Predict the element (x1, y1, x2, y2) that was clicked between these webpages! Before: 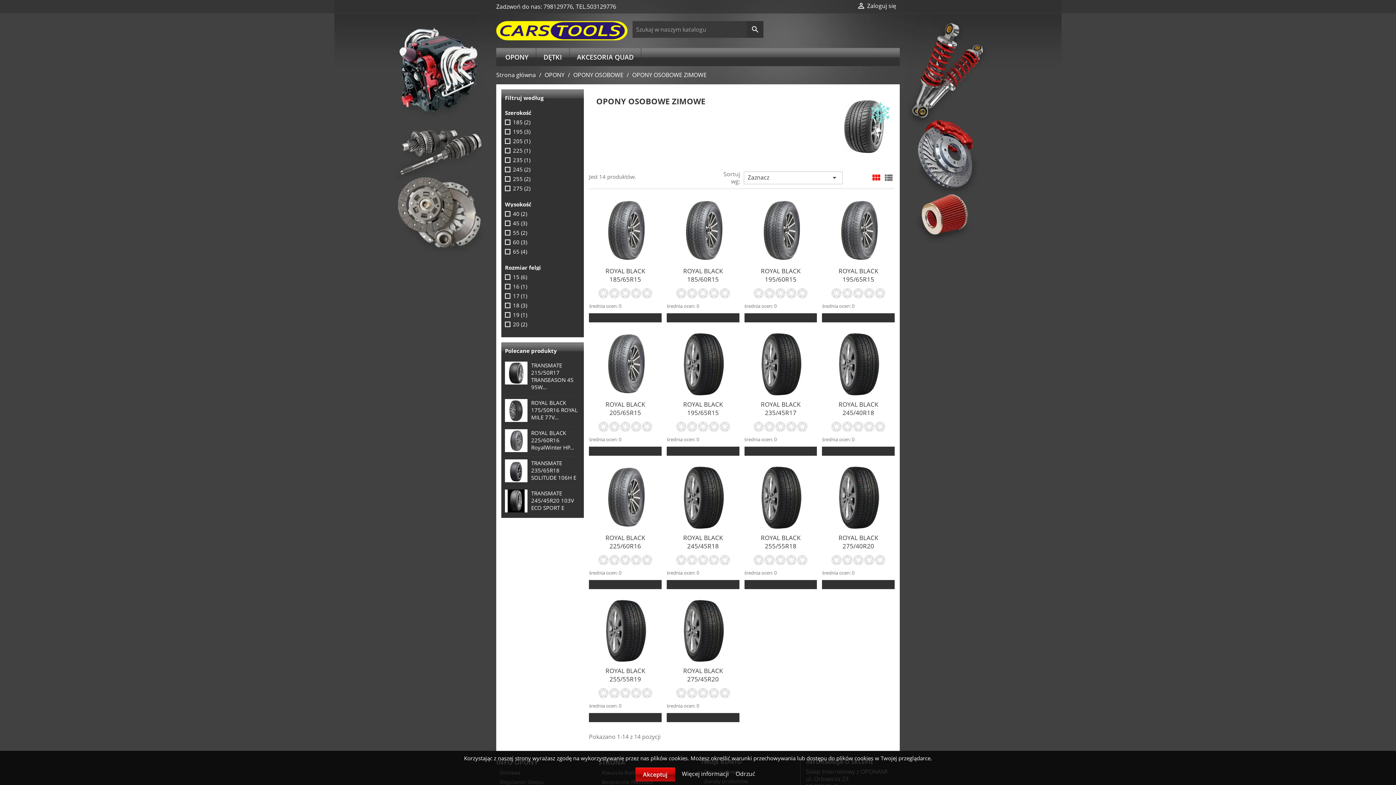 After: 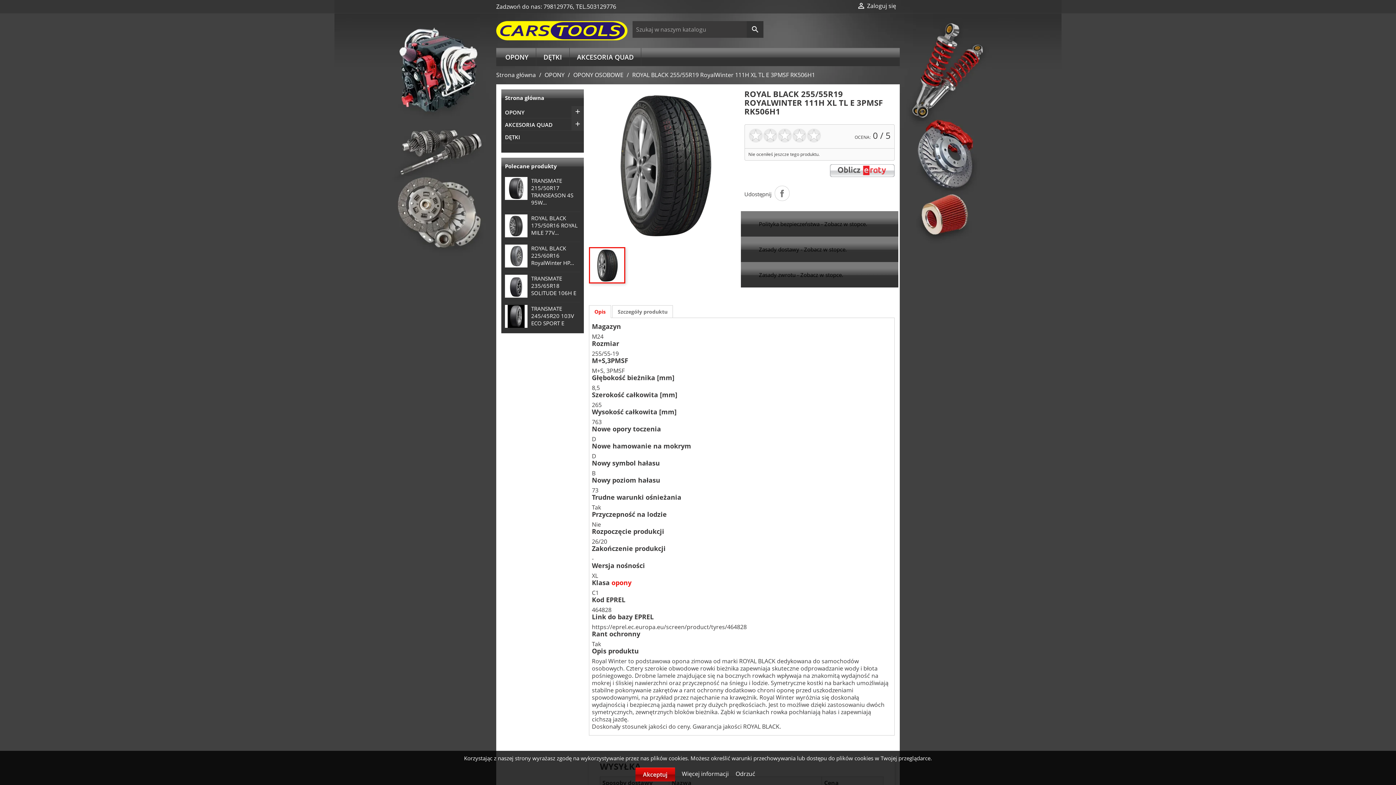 Action: bbox: (595, 667, 655, 700) label: ROYAL BLACK 255/55R19 RoyalWinter 111H XL TL E 3PMSF...